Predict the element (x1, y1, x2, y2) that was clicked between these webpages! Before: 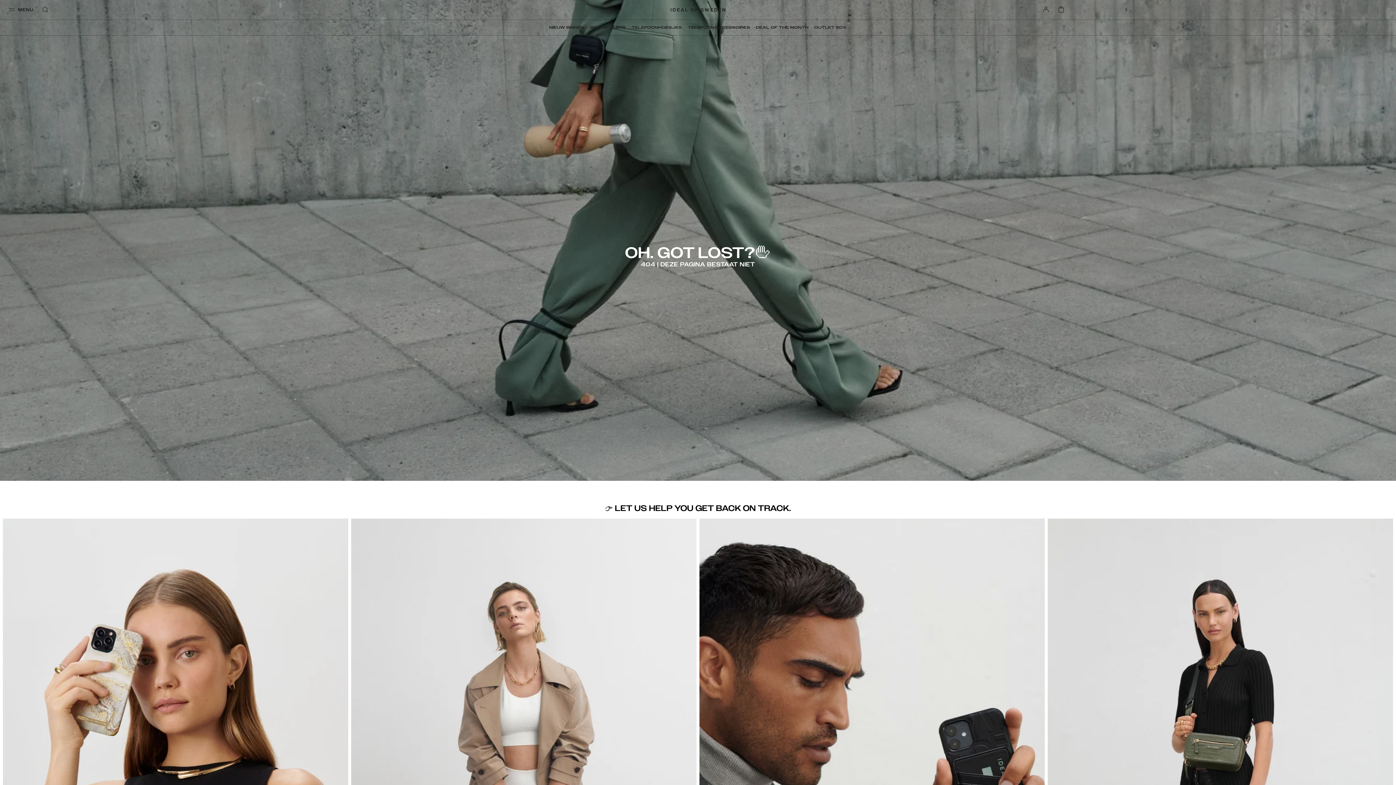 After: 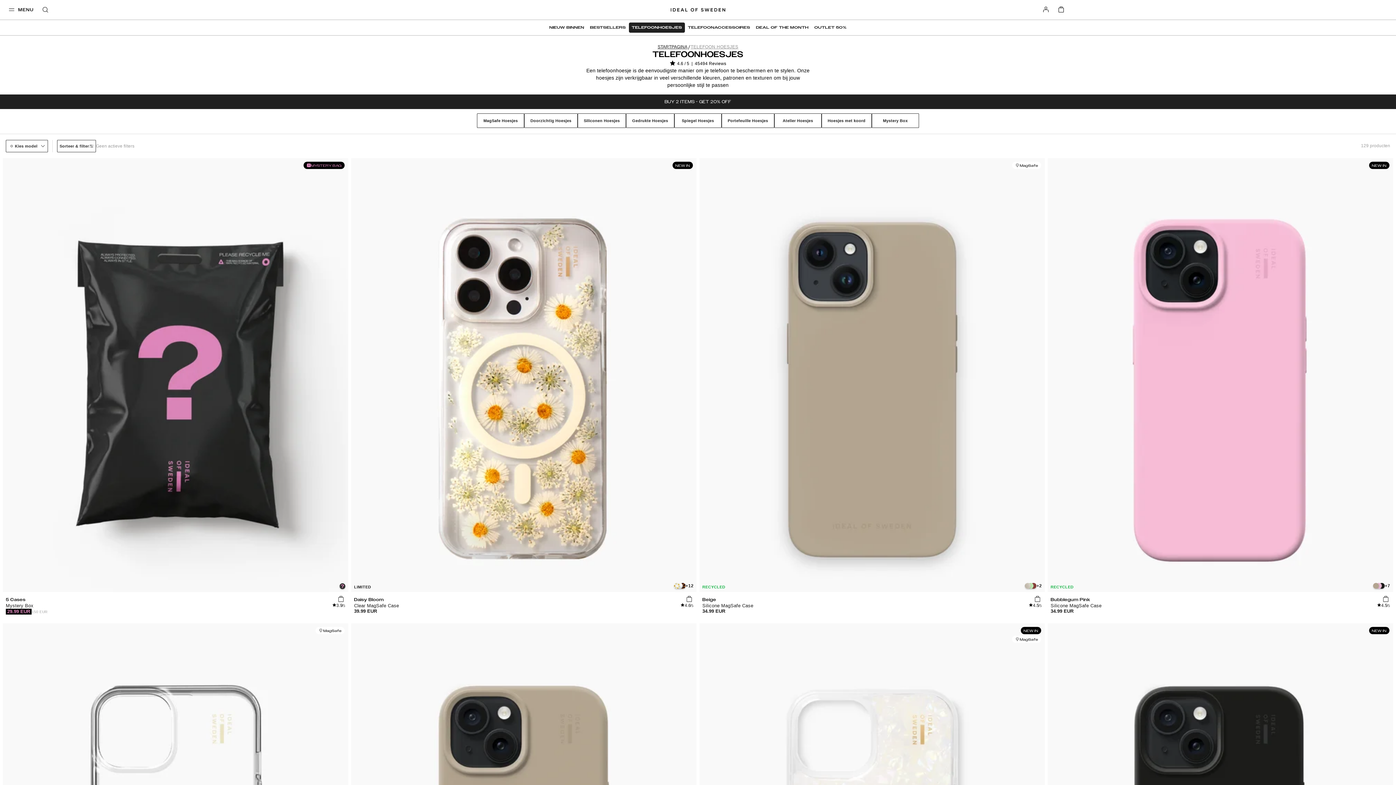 Action: bbox: (628, 22, 685, 32) label: TELEFOONHOESJES